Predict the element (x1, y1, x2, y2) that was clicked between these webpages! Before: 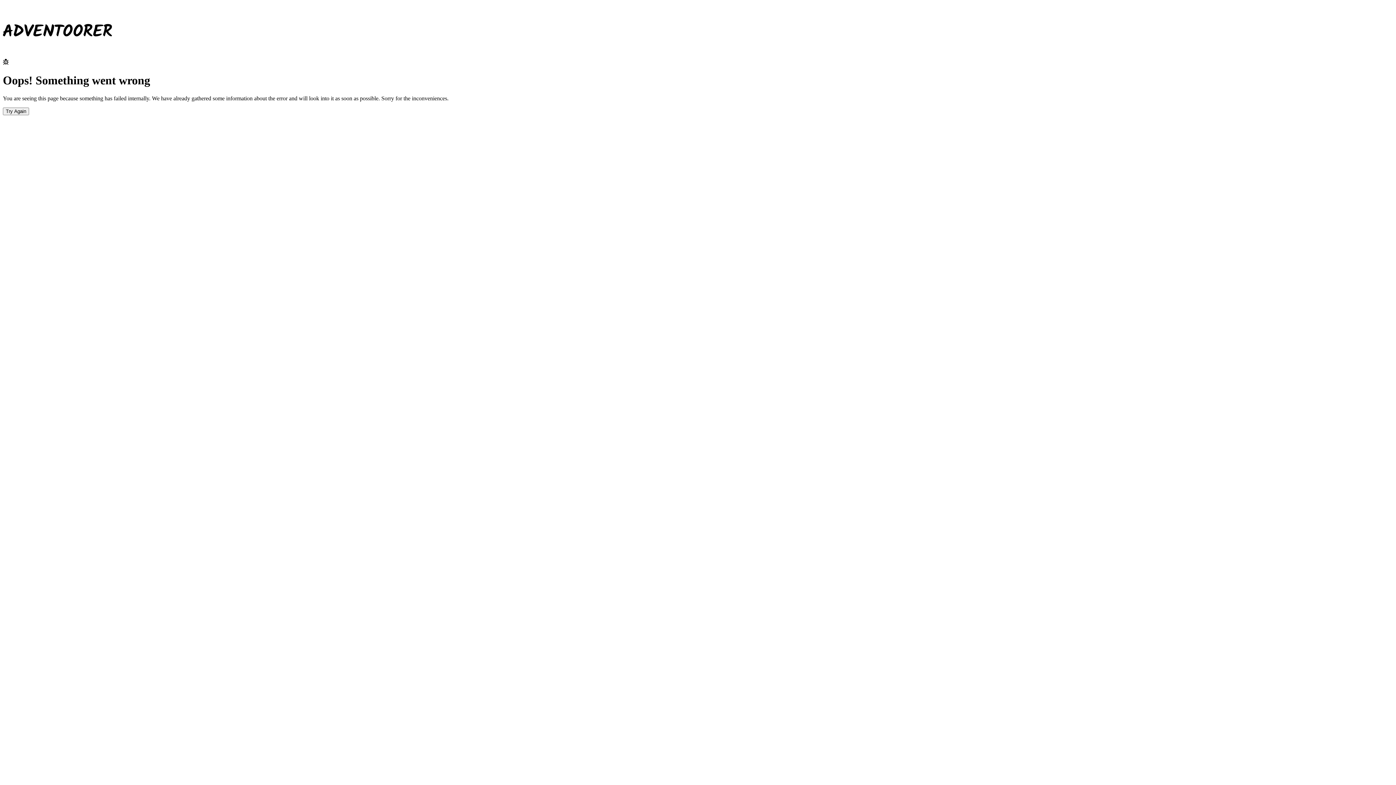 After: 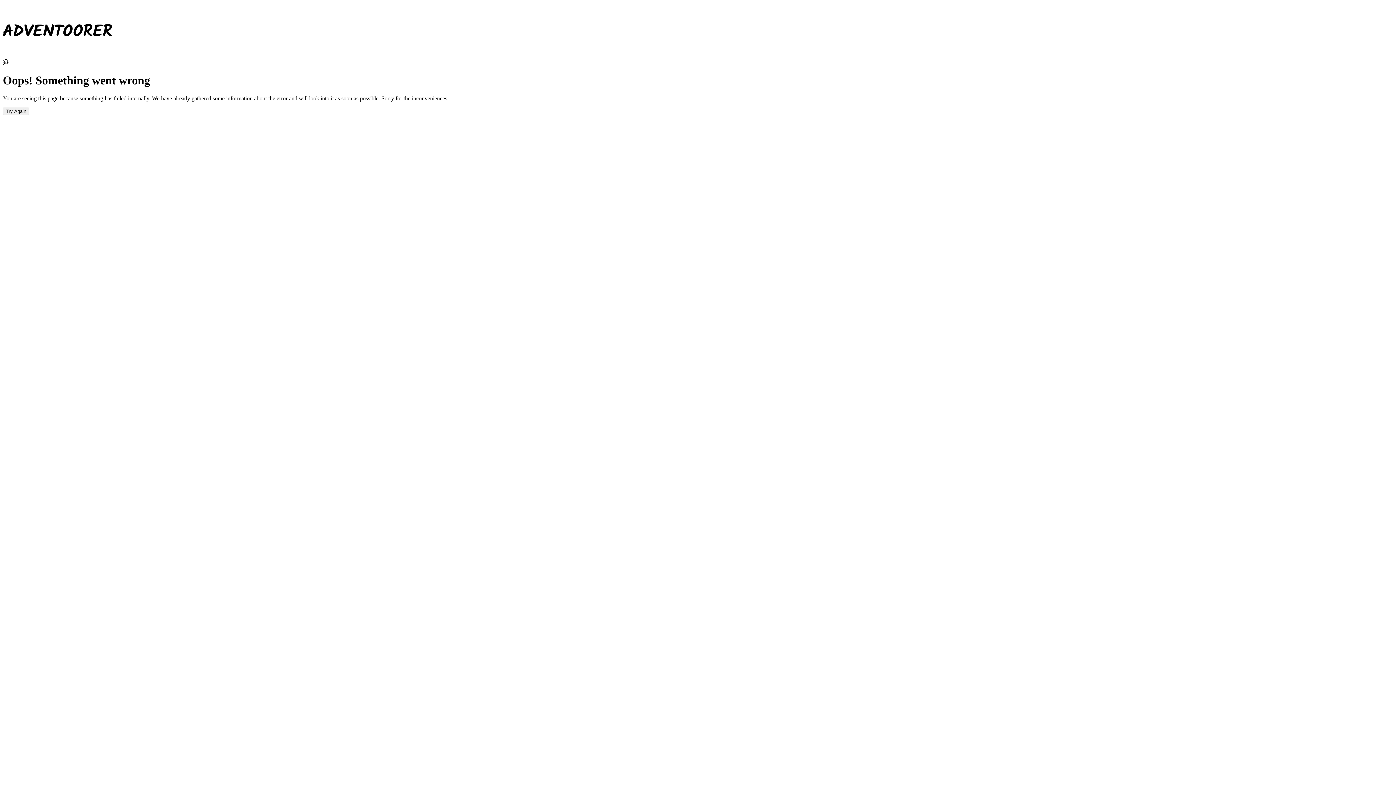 Action: label: Try Again bbox: (2, 107, 29, 114)